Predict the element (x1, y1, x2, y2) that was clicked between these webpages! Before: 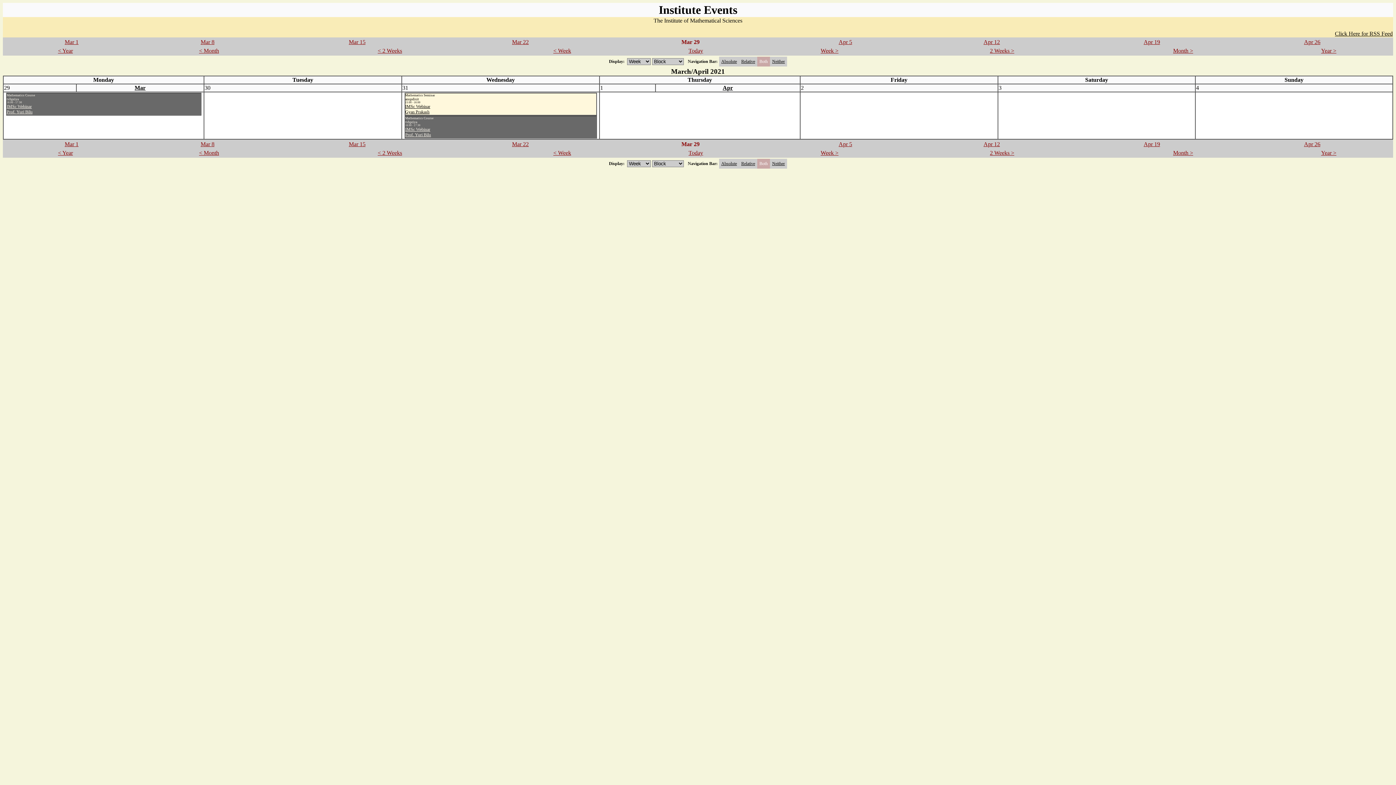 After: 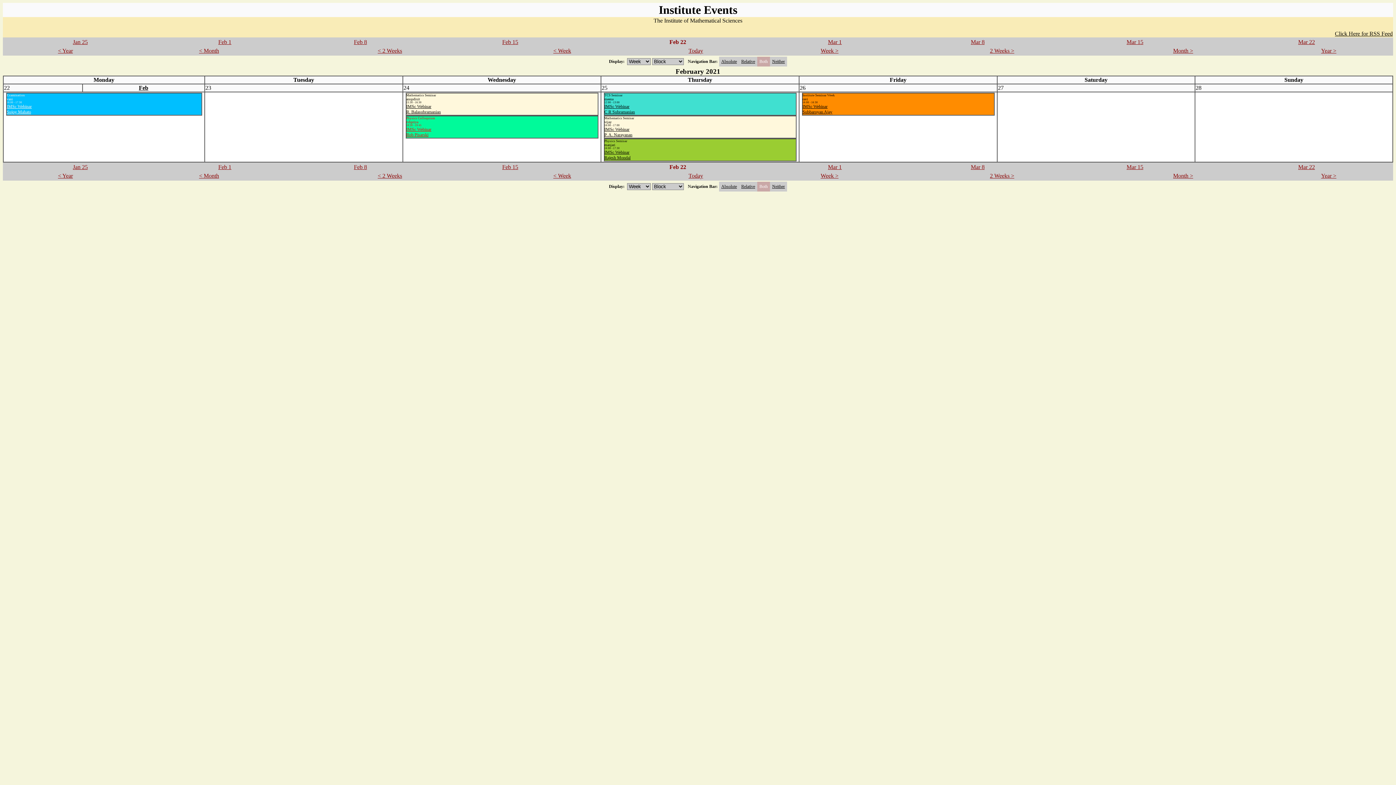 Action: label: < Month bbox: (199, 149, 219, 156)